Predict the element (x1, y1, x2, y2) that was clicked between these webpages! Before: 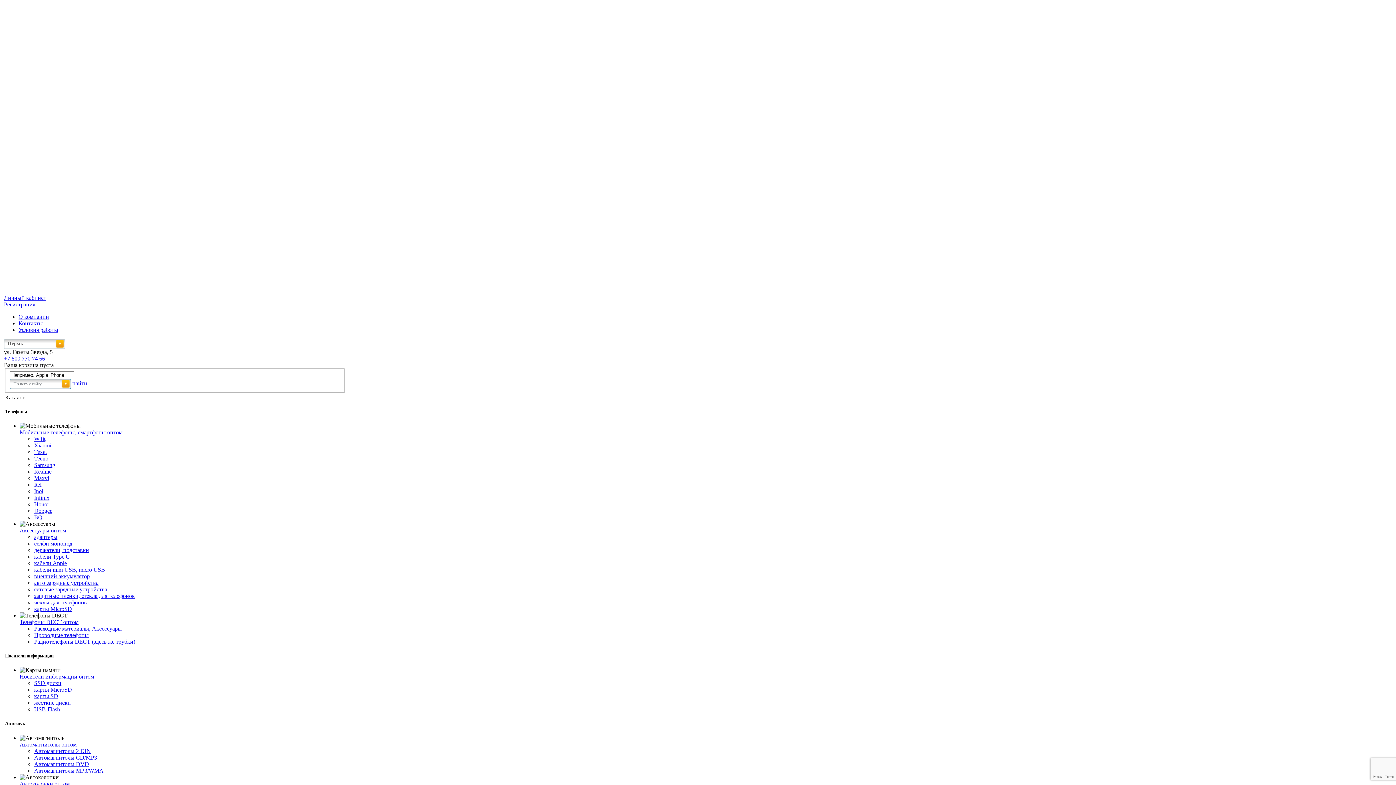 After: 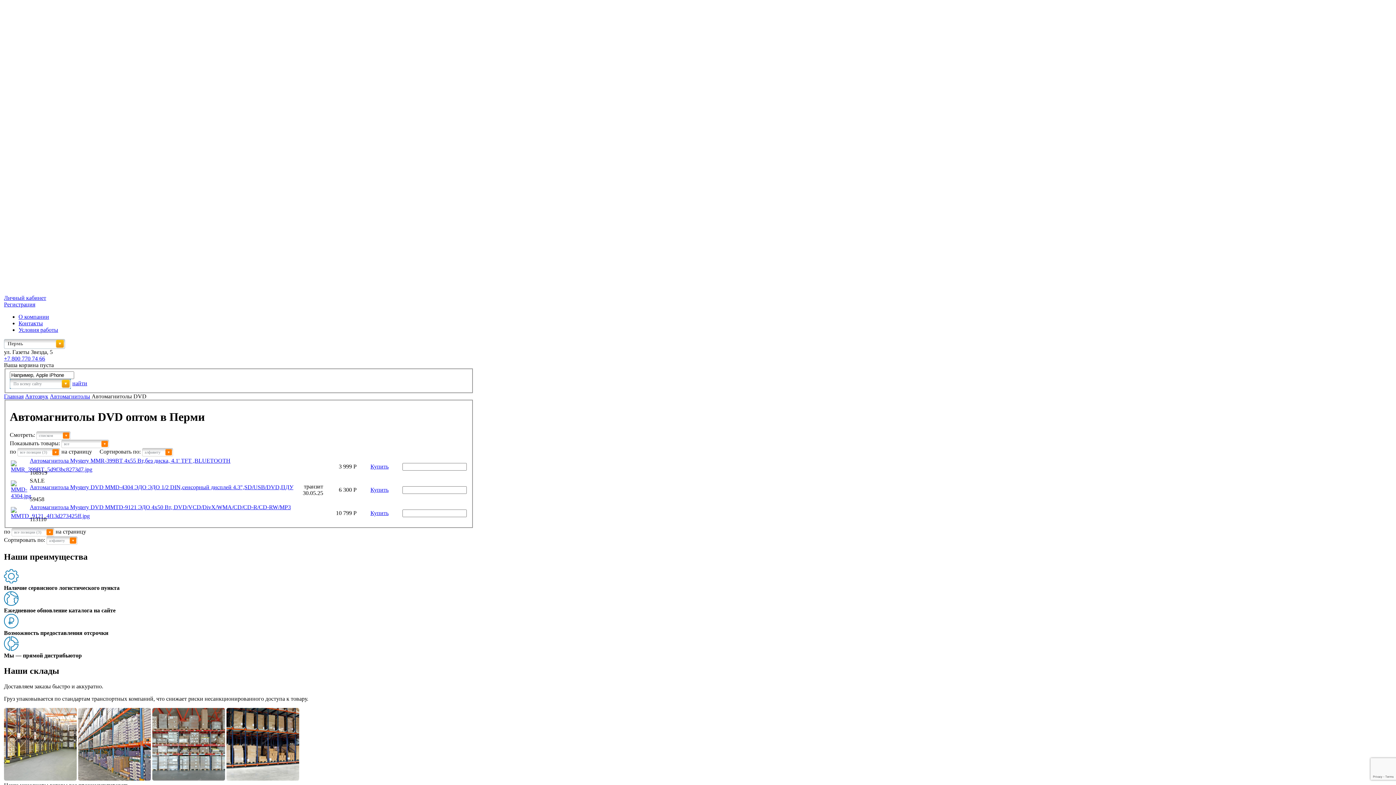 Action: bbox: (34, 761, 89, 767) label: Автомагнитолы DVD